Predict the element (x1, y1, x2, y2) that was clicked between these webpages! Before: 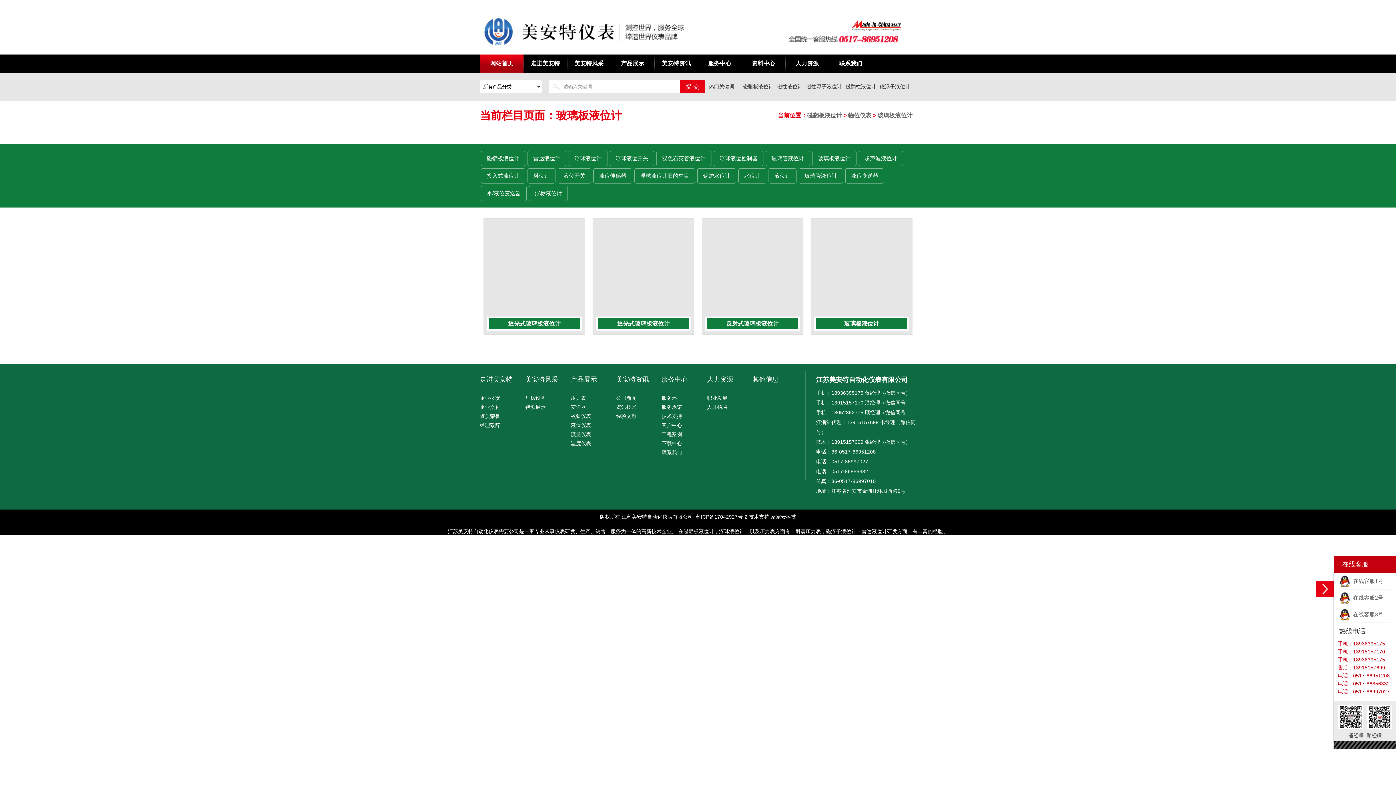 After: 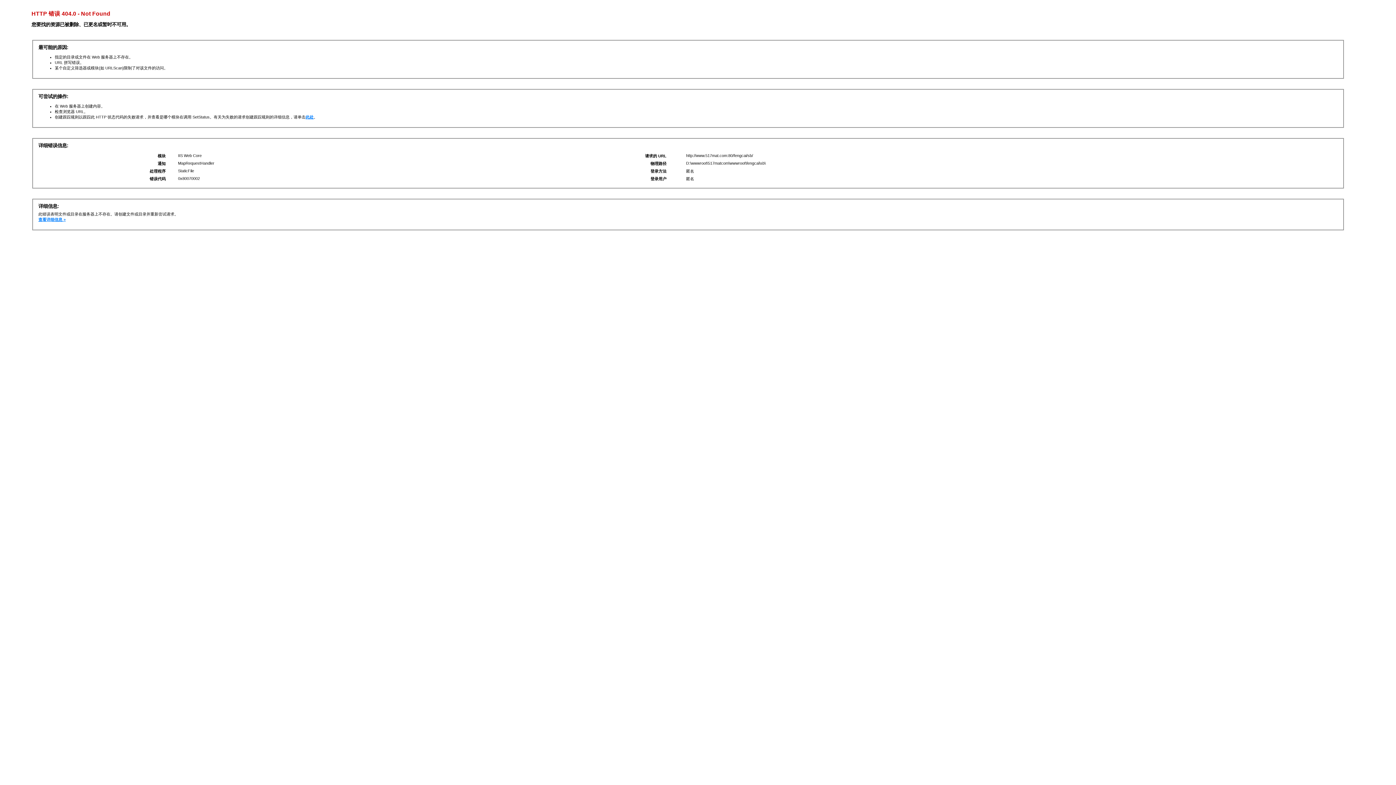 Action: label: 厂房设备 bbox: (525, 393, 565, 402)